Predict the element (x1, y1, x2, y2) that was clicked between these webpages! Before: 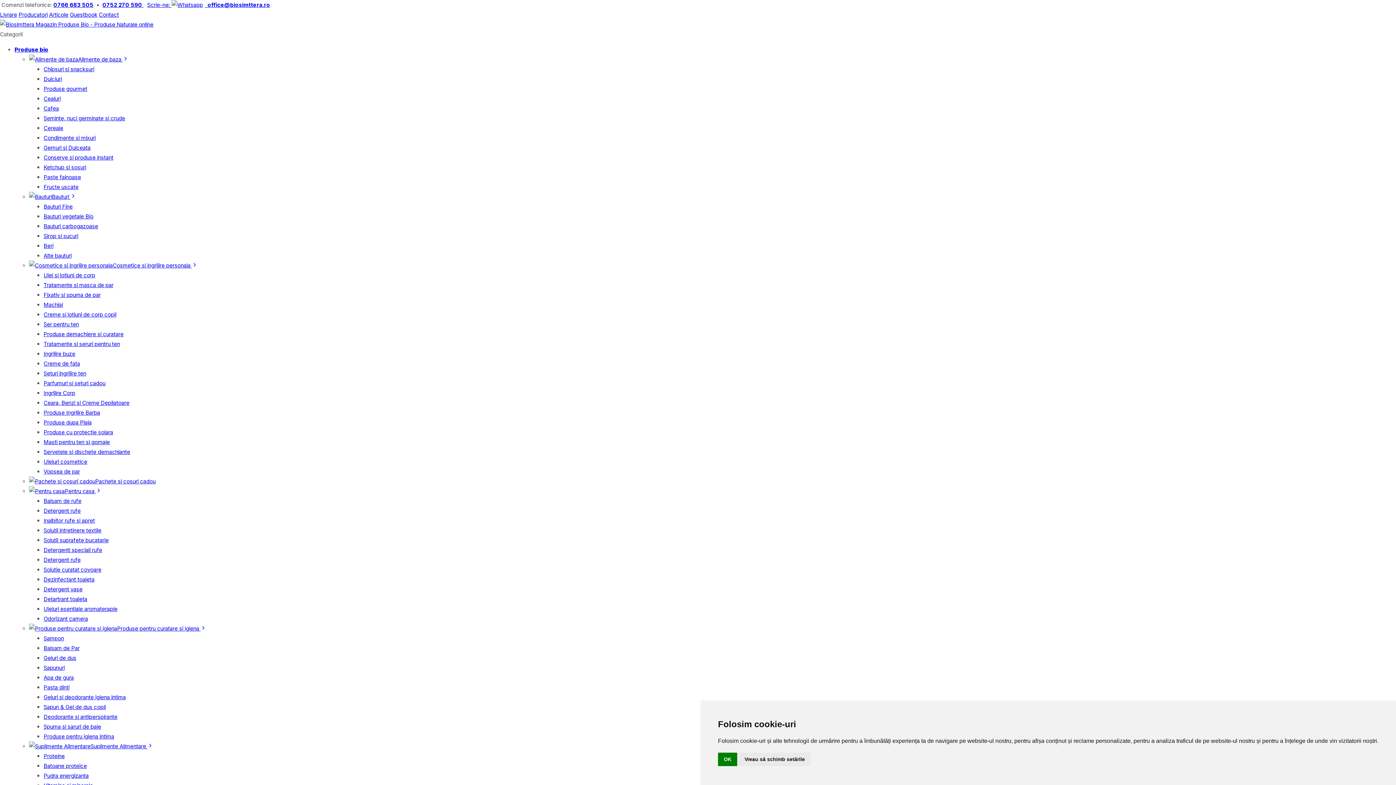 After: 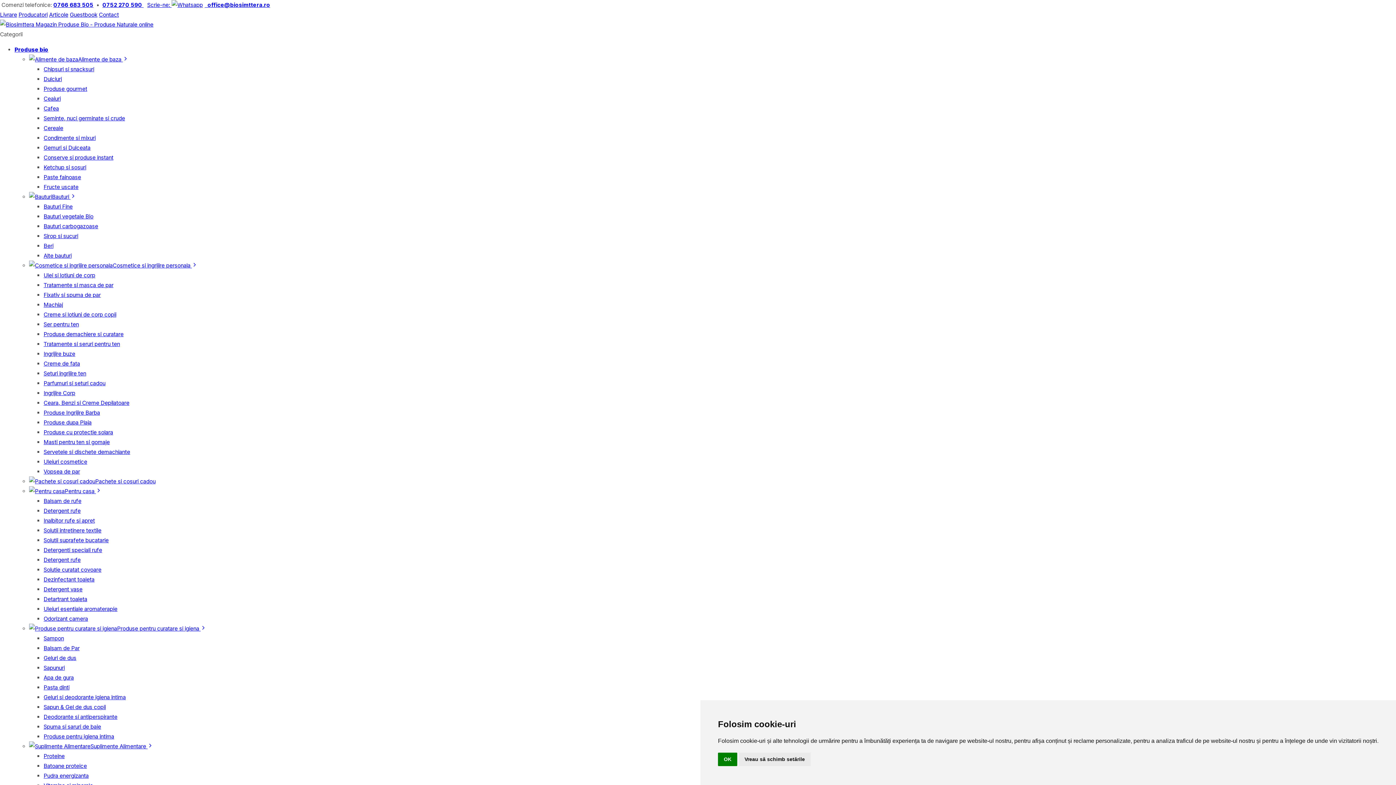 Action: bbox: (43, 134, 95, 141) label: Condimente si mixuri